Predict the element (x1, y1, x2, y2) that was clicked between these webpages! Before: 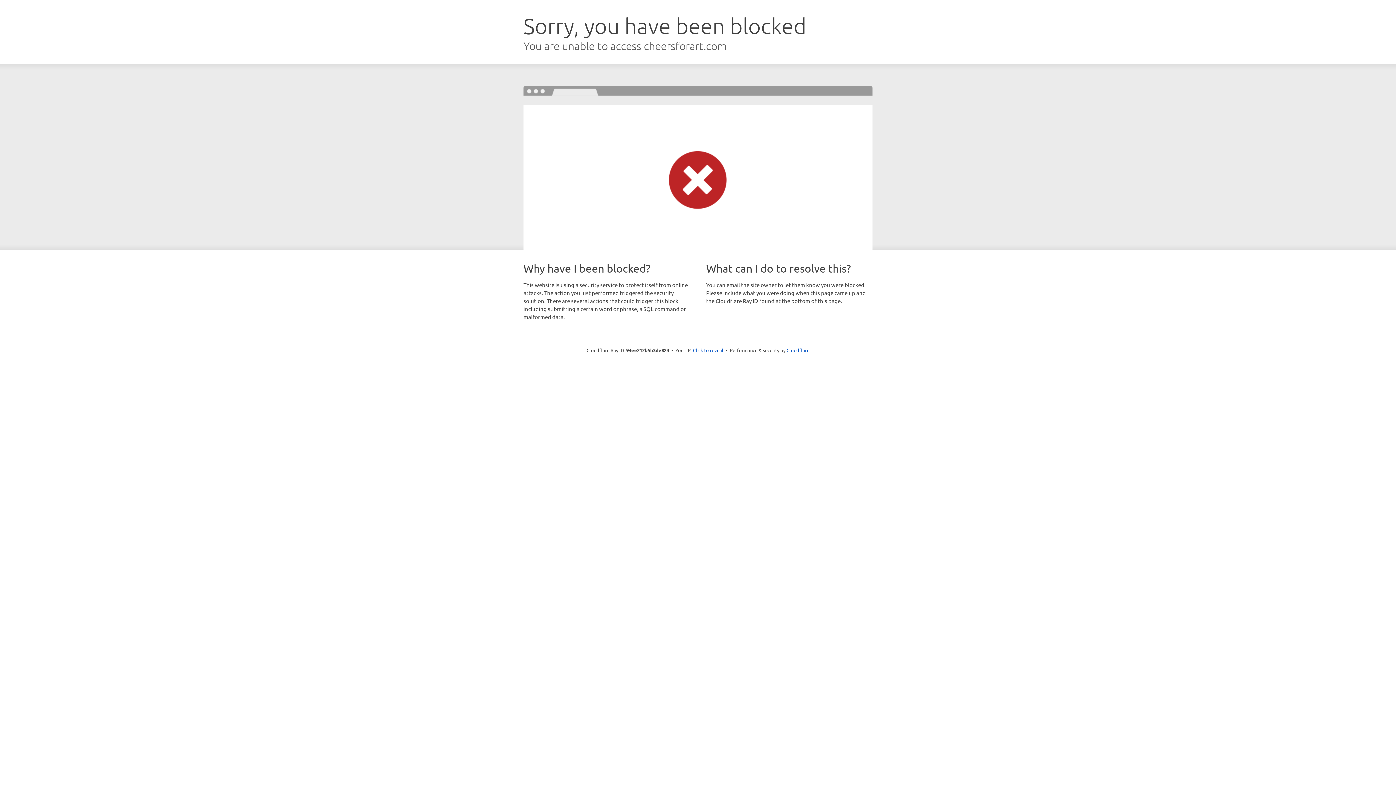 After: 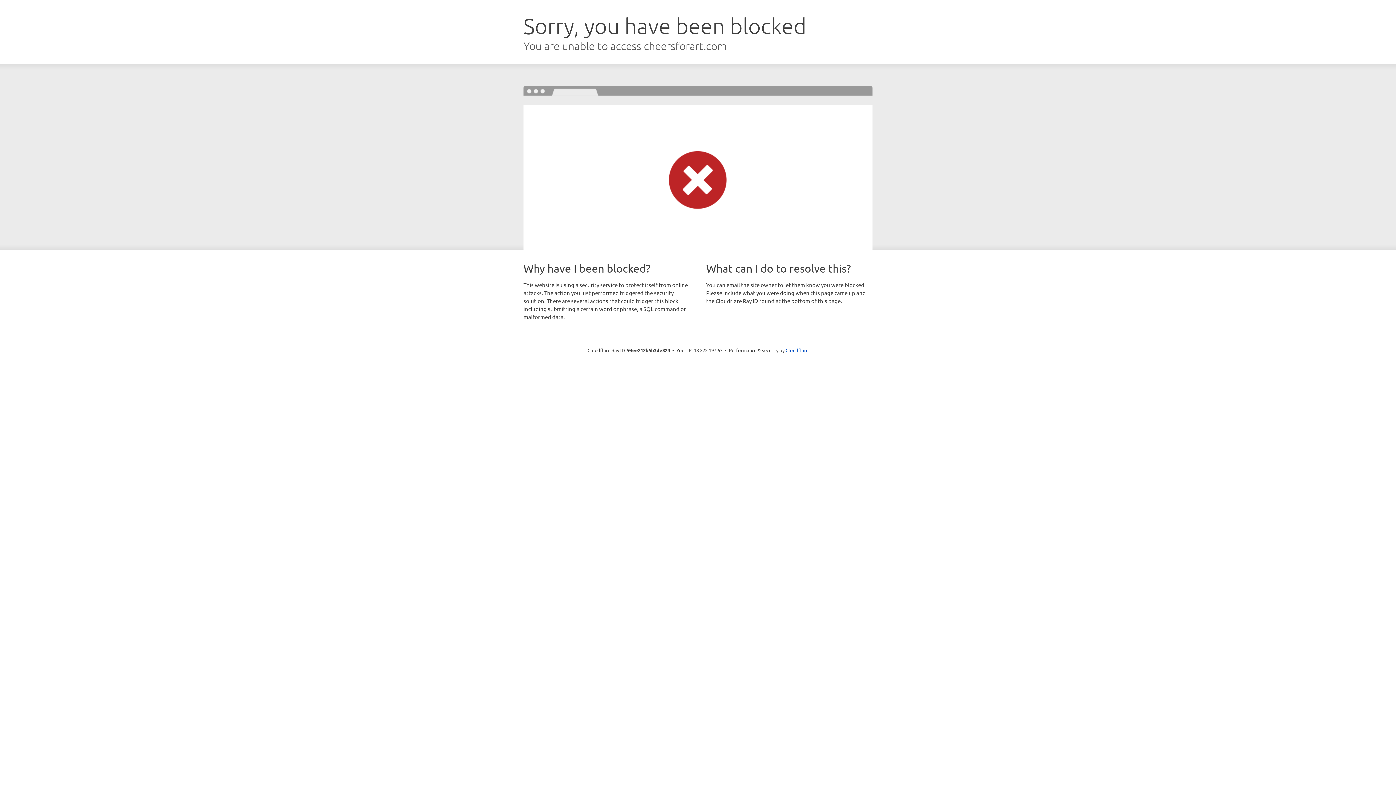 Action: label: Click to reveal bbox: (693, 346, 723, 353)